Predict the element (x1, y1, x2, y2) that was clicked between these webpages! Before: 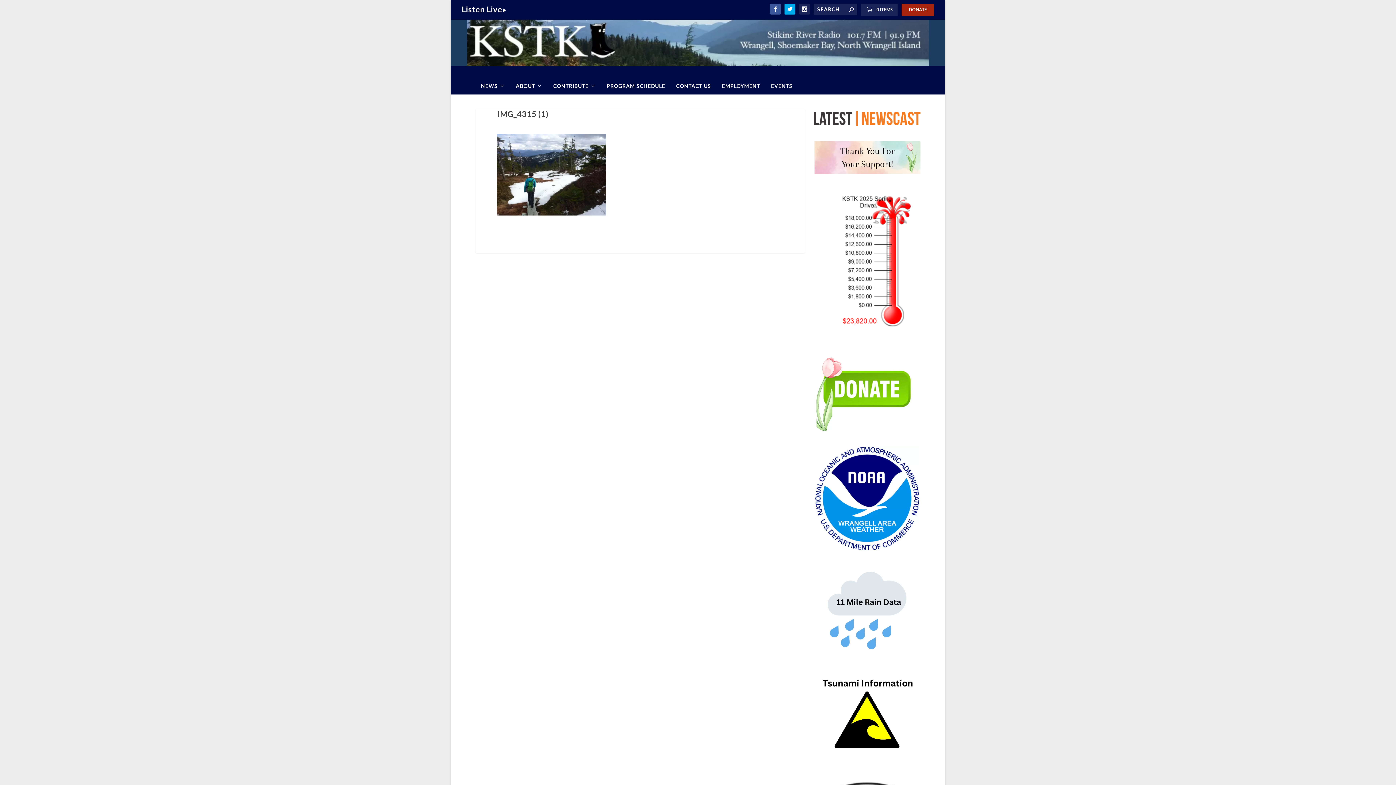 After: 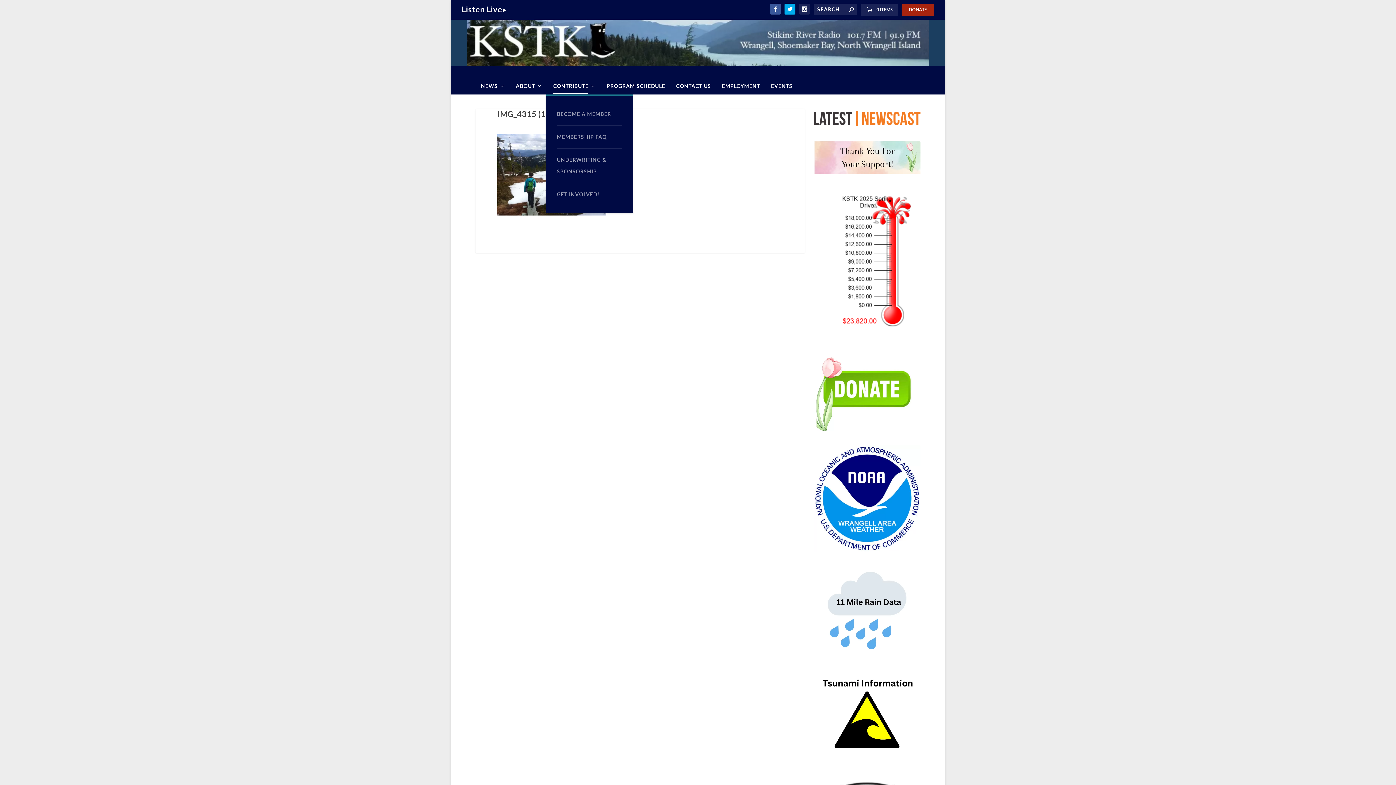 Action: label: CONTRIBUTE bbox: (553, 71, 596, 94)